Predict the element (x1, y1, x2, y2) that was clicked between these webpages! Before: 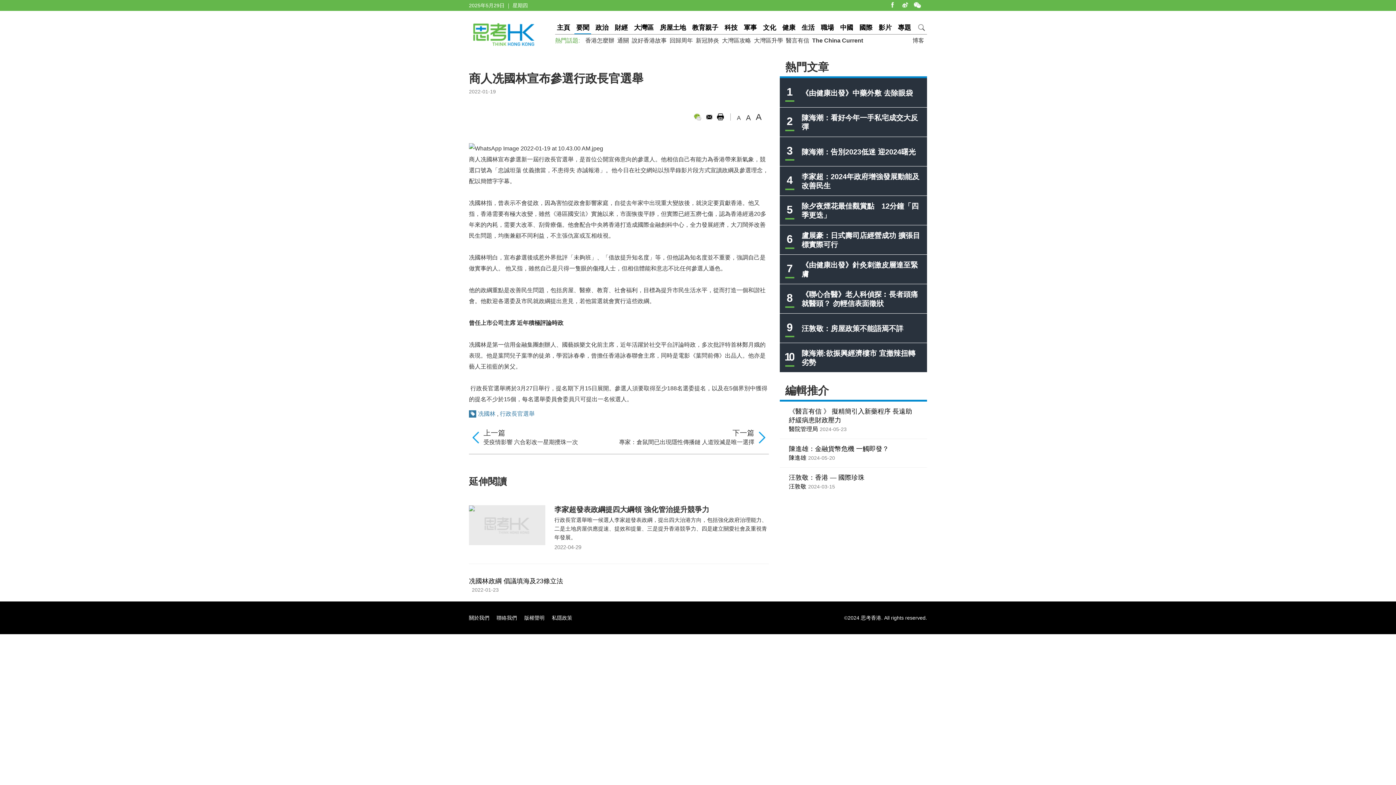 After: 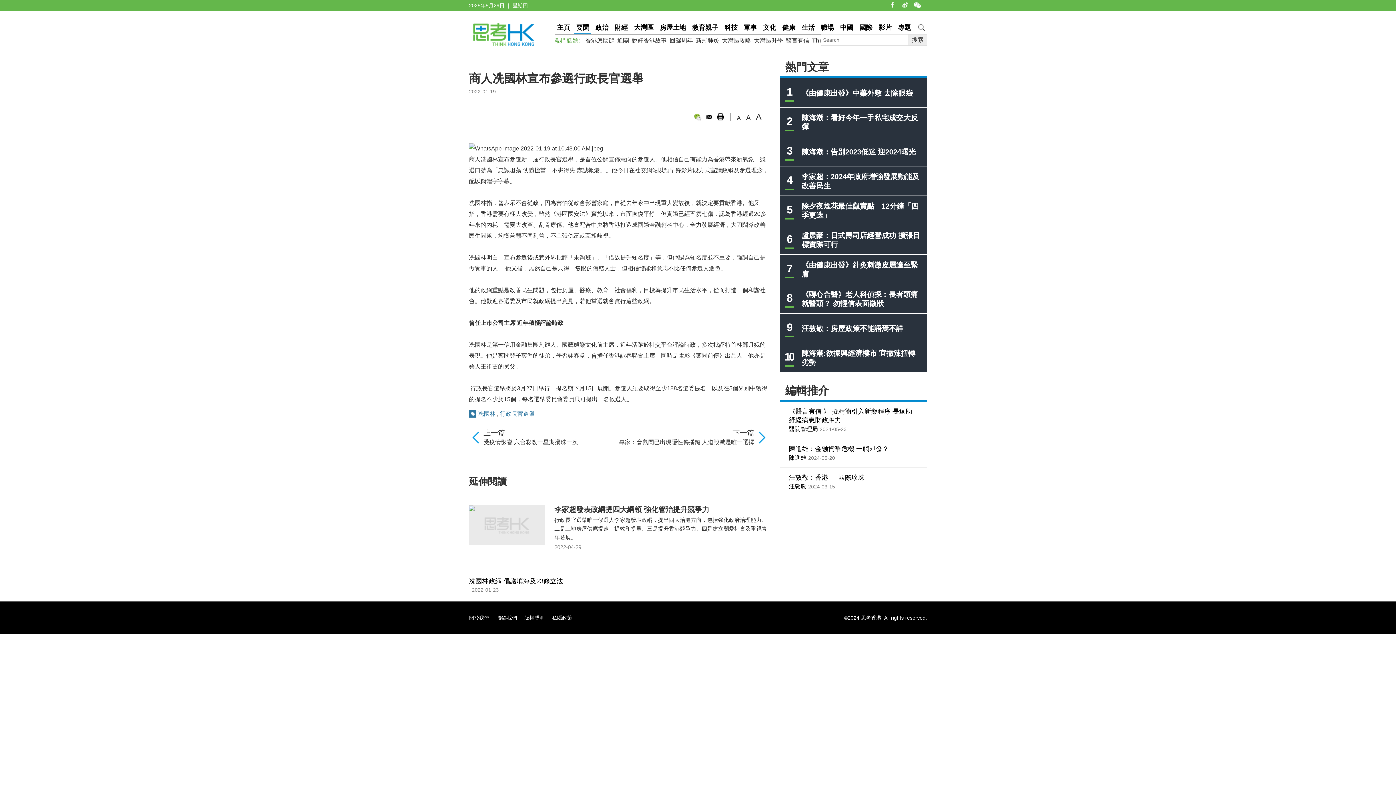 Action: bbox: (915, 21, 927, 33) label:  